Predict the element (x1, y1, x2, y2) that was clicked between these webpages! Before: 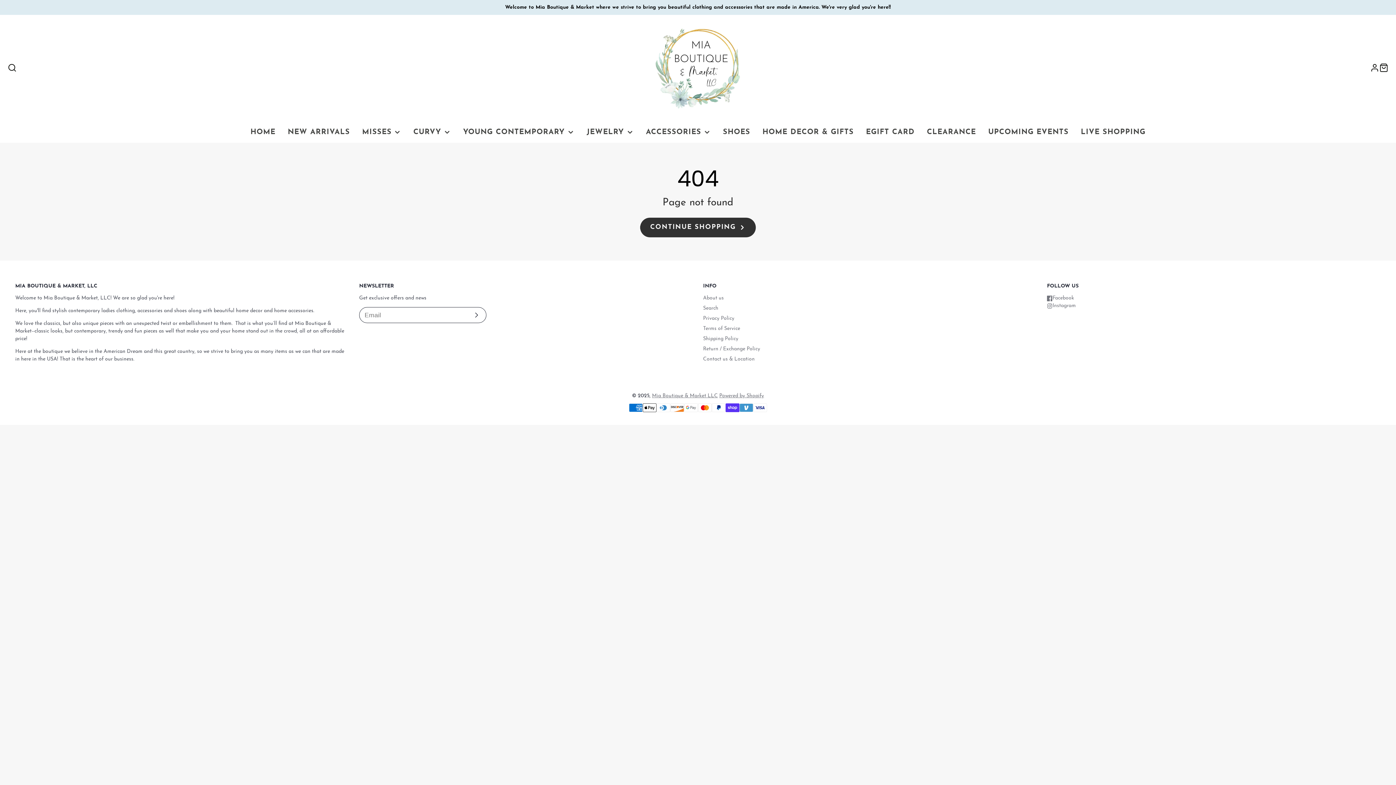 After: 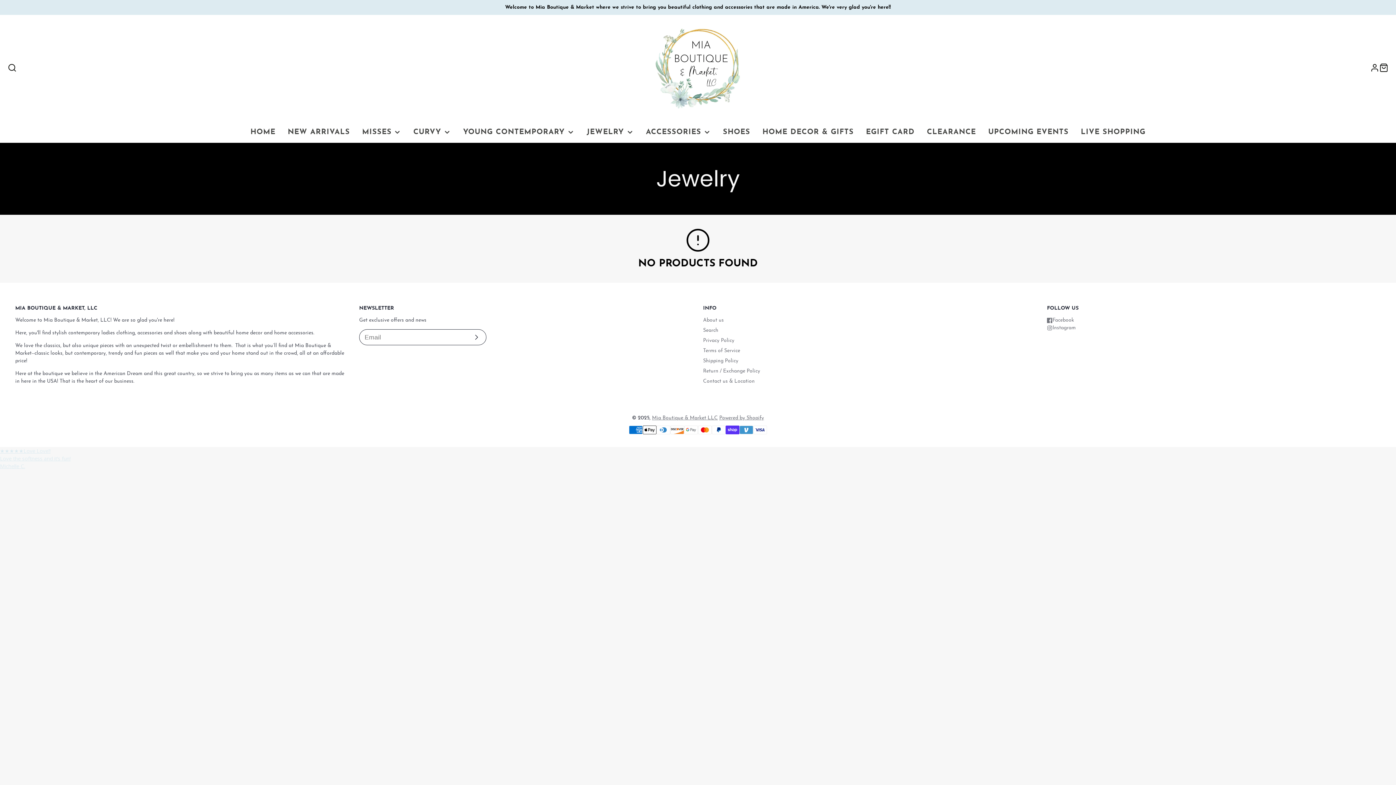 Action: bbox: (580, 121, 639, 142) label: JEWELRY